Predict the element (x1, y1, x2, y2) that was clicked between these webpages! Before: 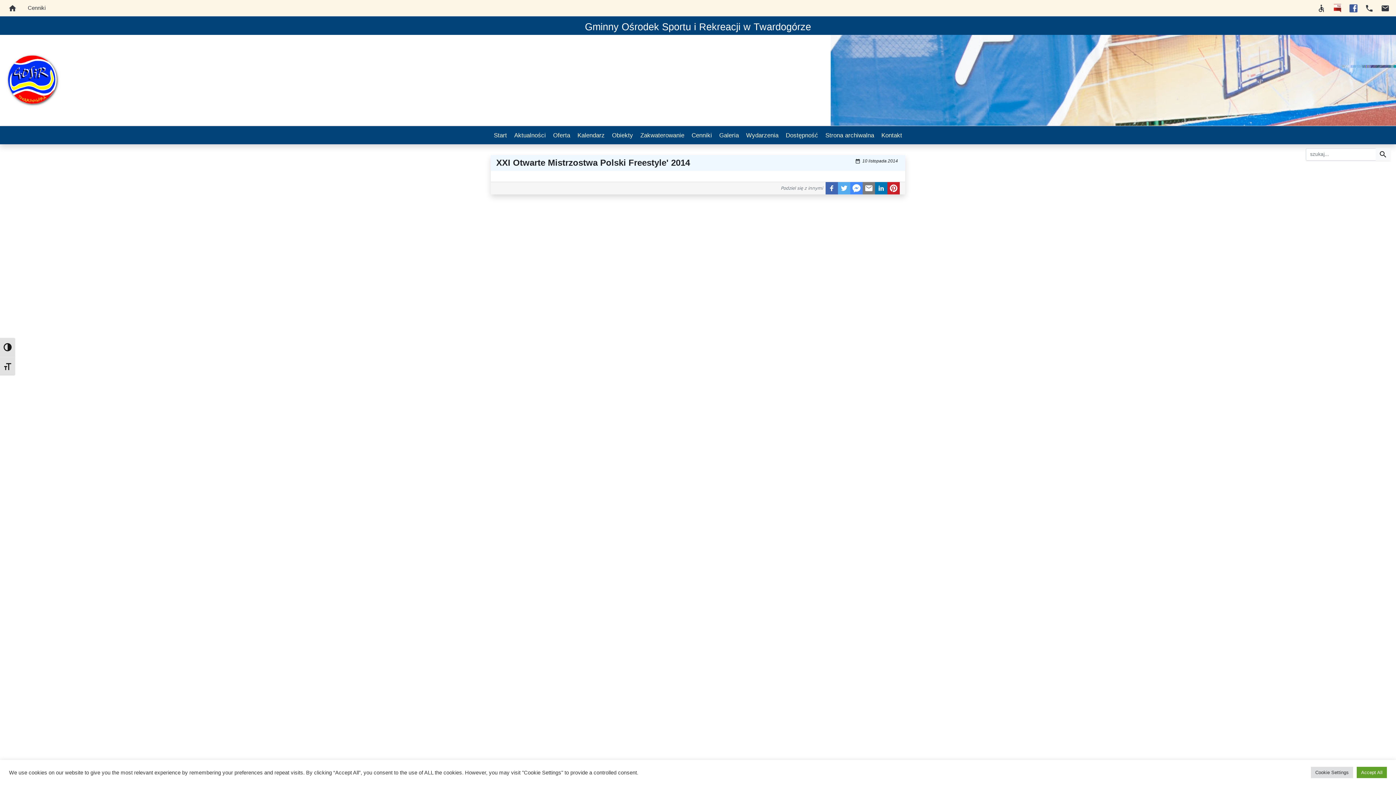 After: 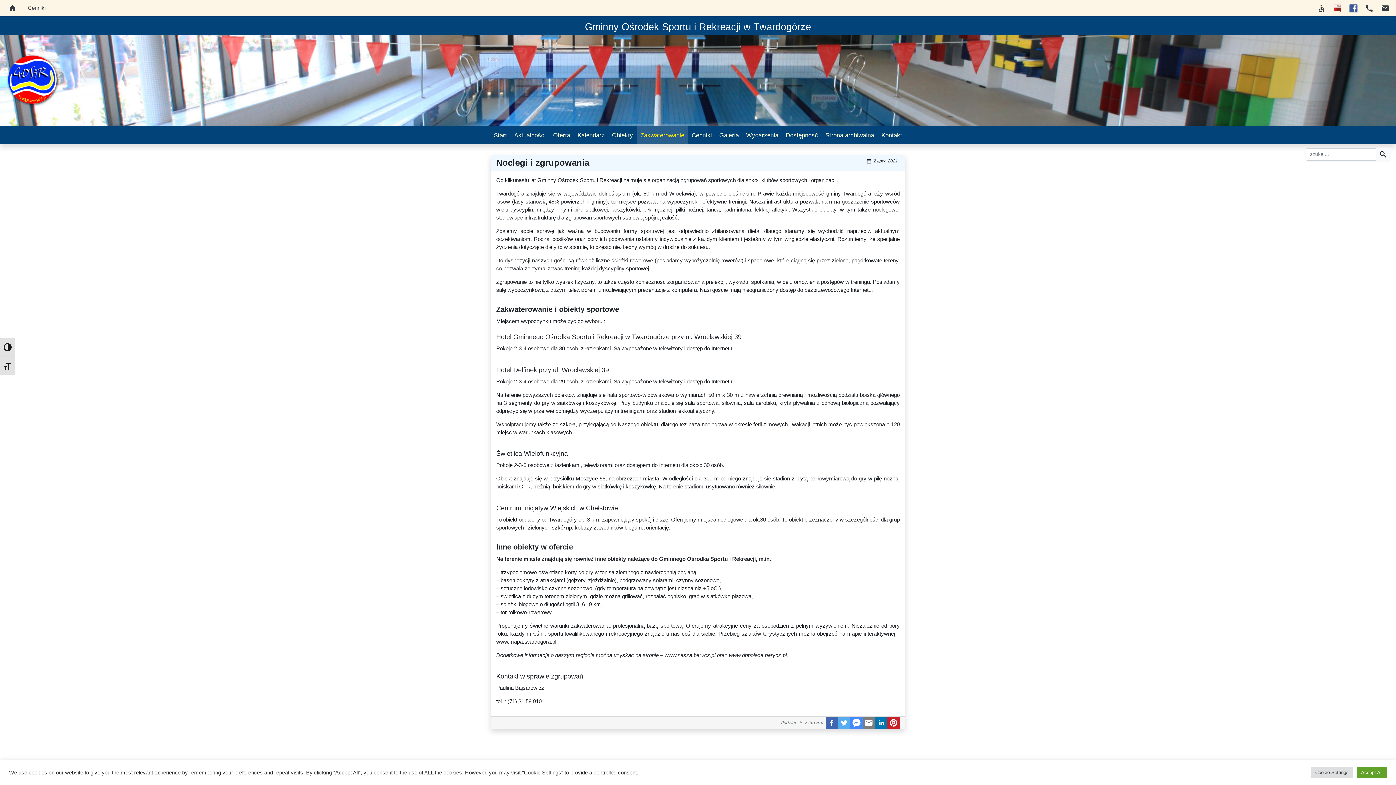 Action: label: Zakwaterowanie bbox: (636, 126, 688, 144)